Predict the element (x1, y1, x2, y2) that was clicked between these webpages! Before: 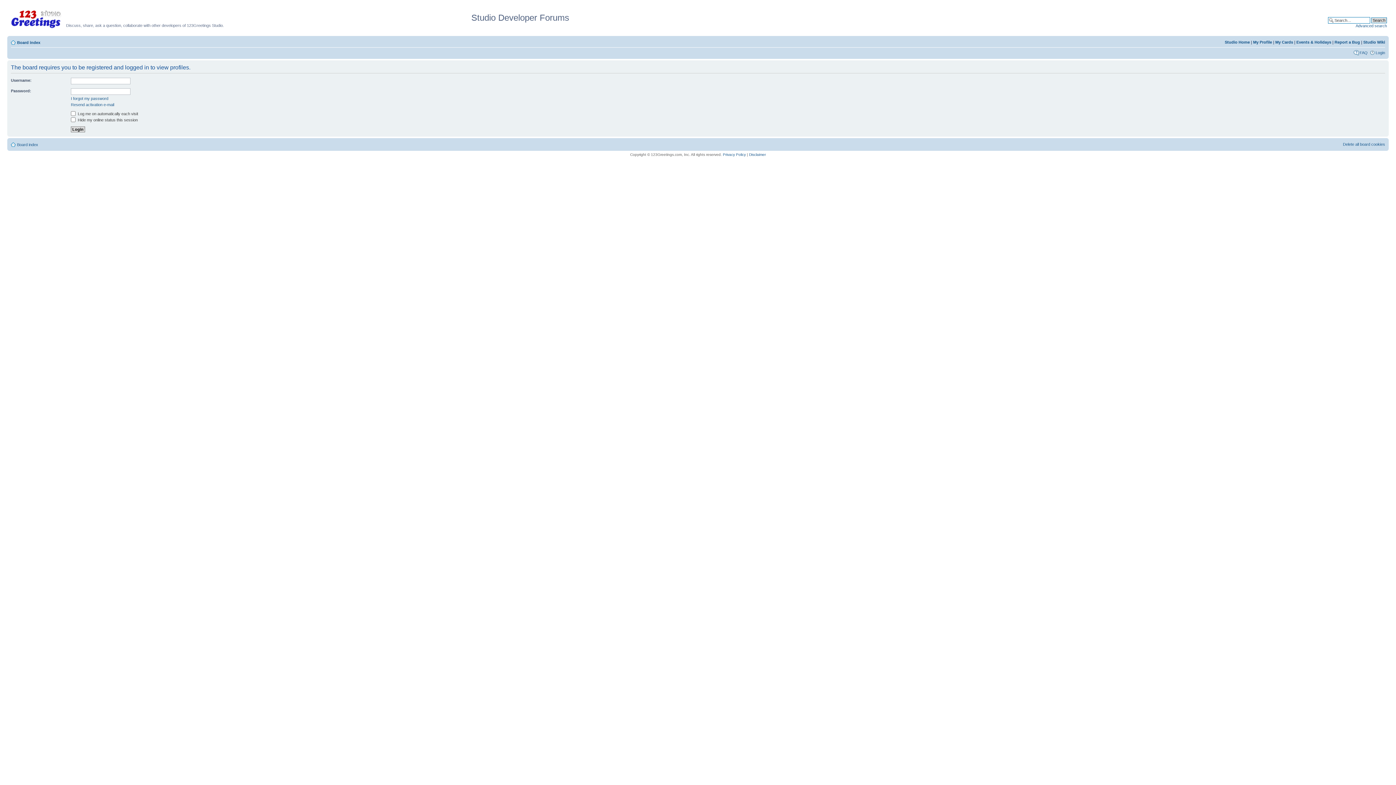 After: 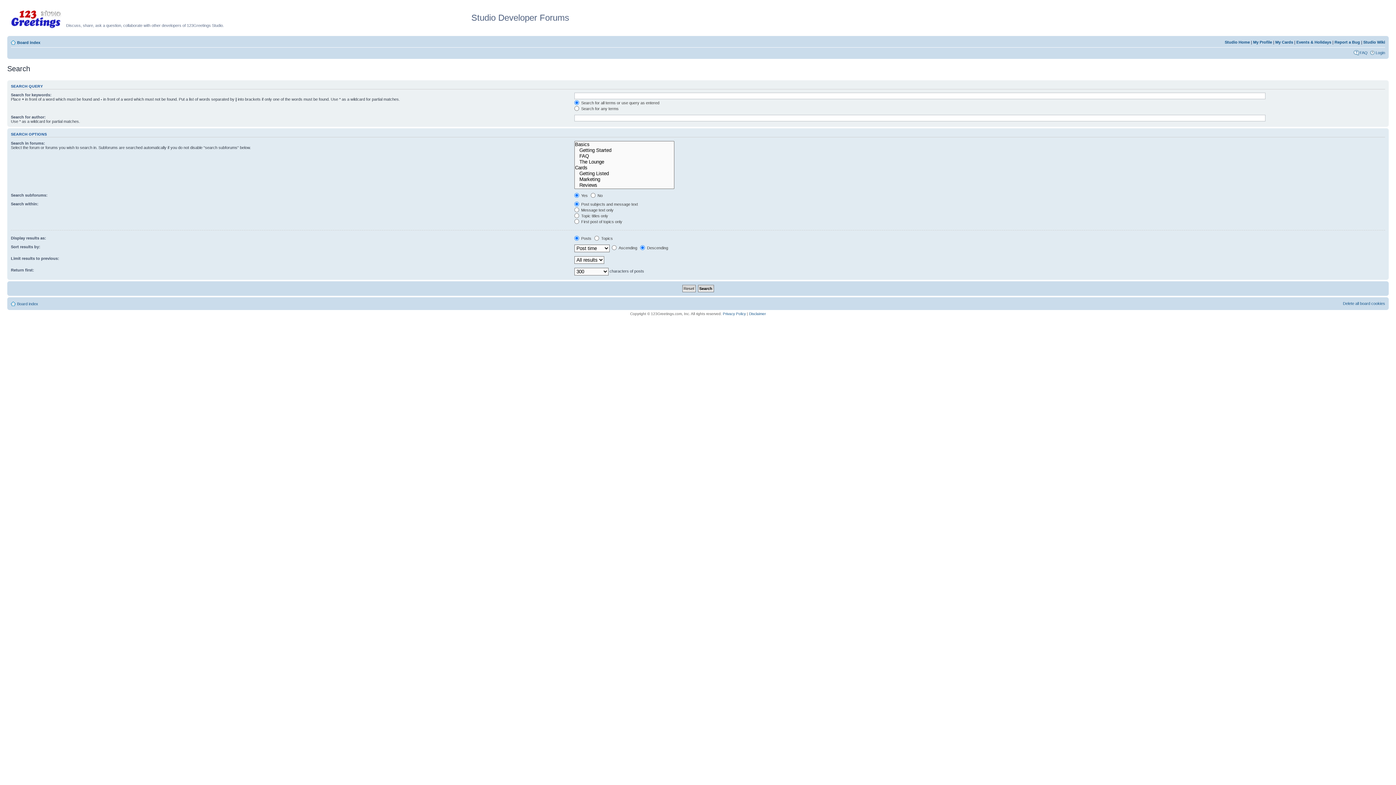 Action: label: Advanced search bbox: (1356, 23, 1387, 28)